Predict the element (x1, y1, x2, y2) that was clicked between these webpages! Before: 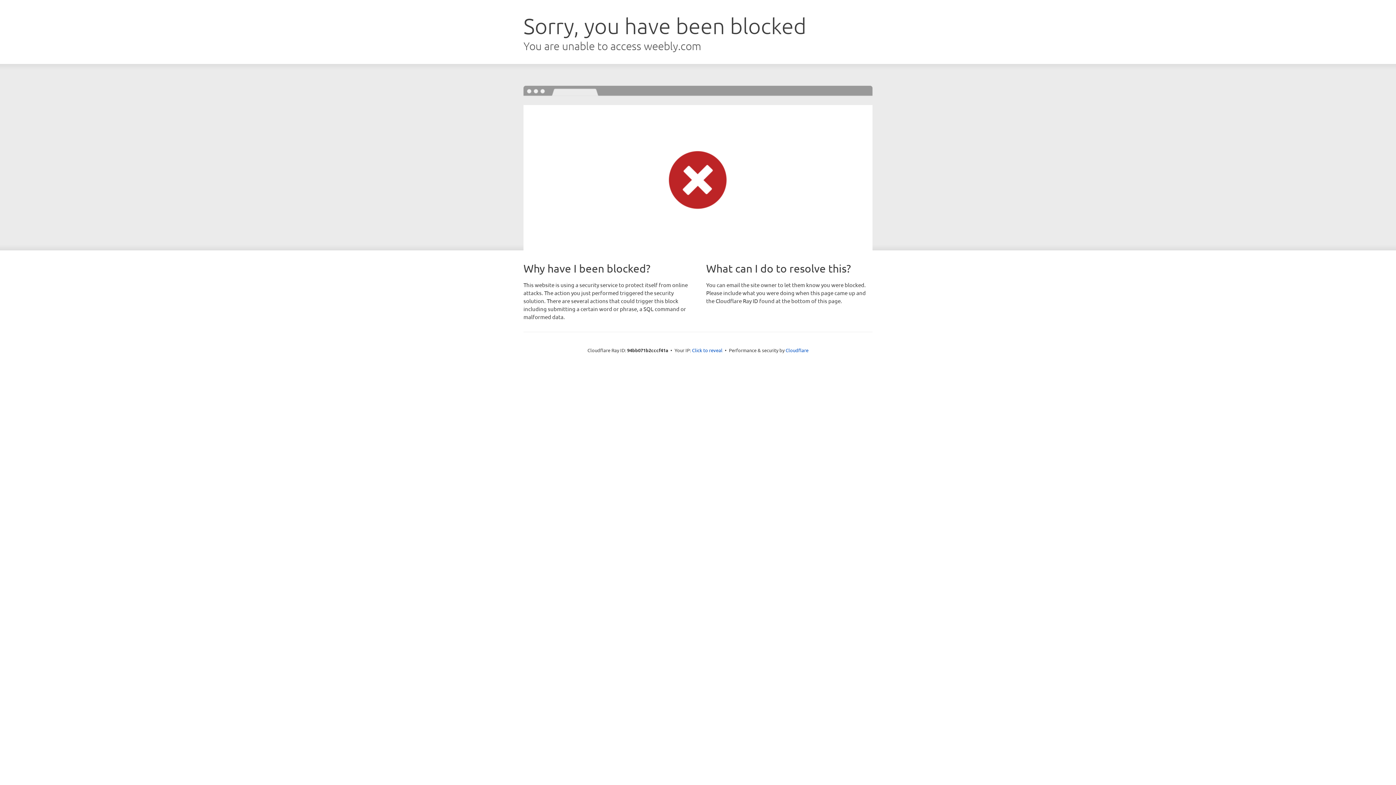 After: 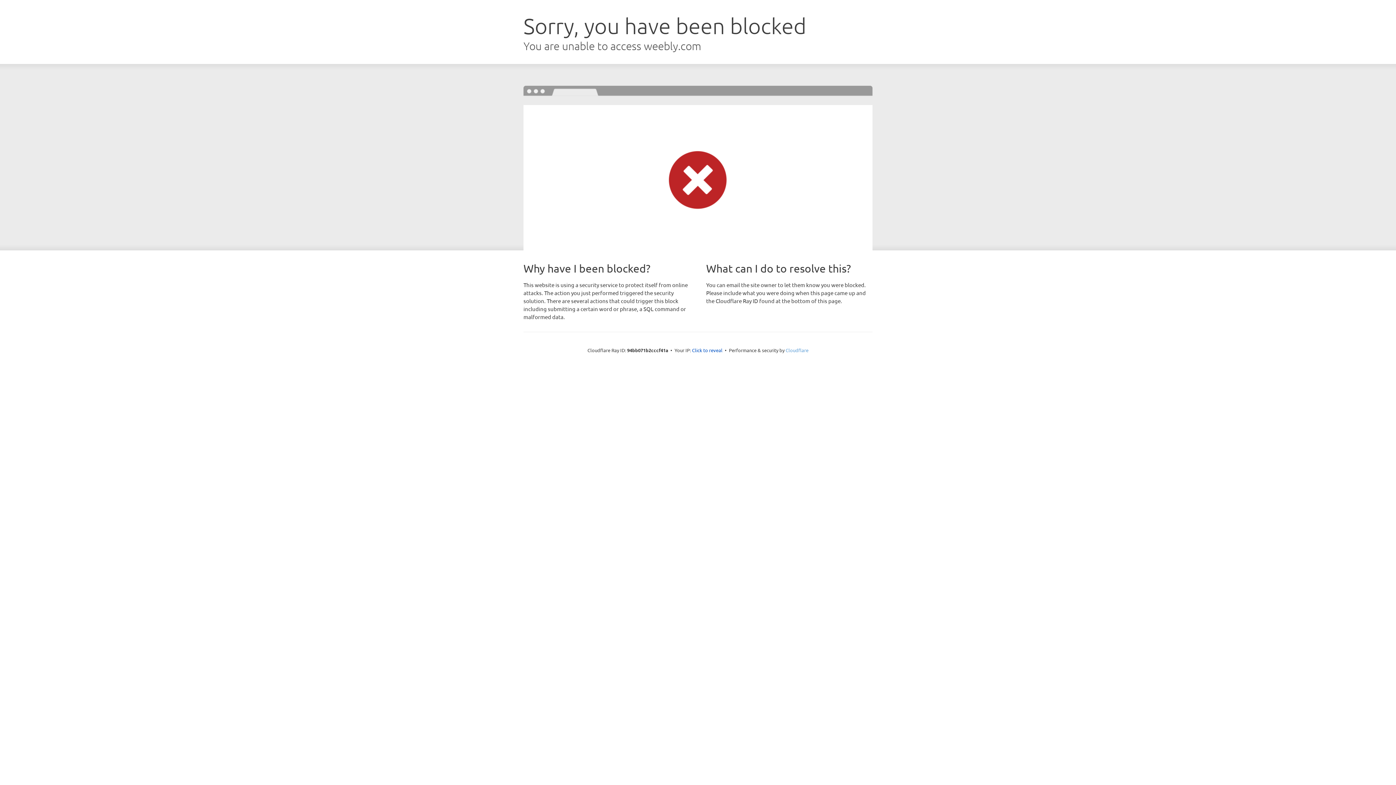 Action: bbox: (785, 347, 808, 353) label: Cloudflare